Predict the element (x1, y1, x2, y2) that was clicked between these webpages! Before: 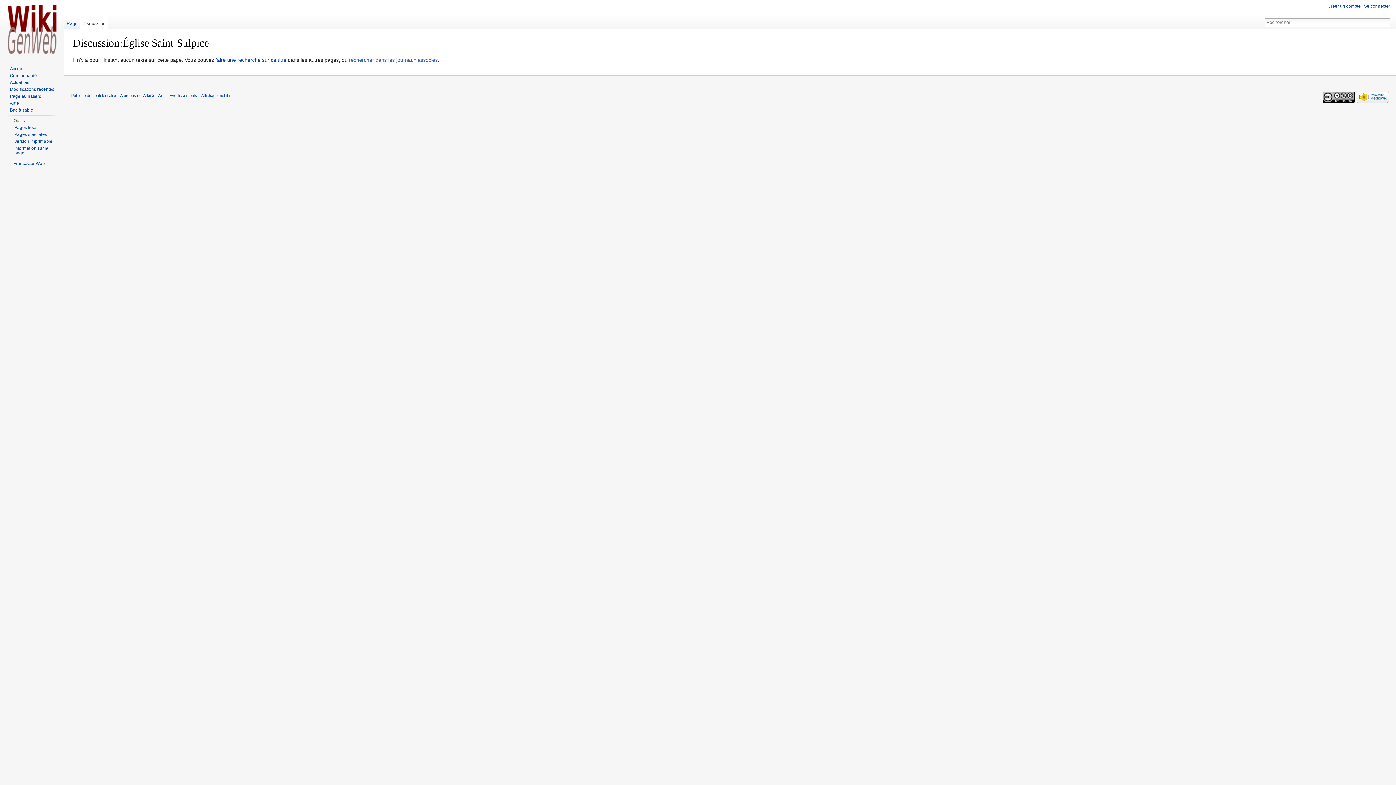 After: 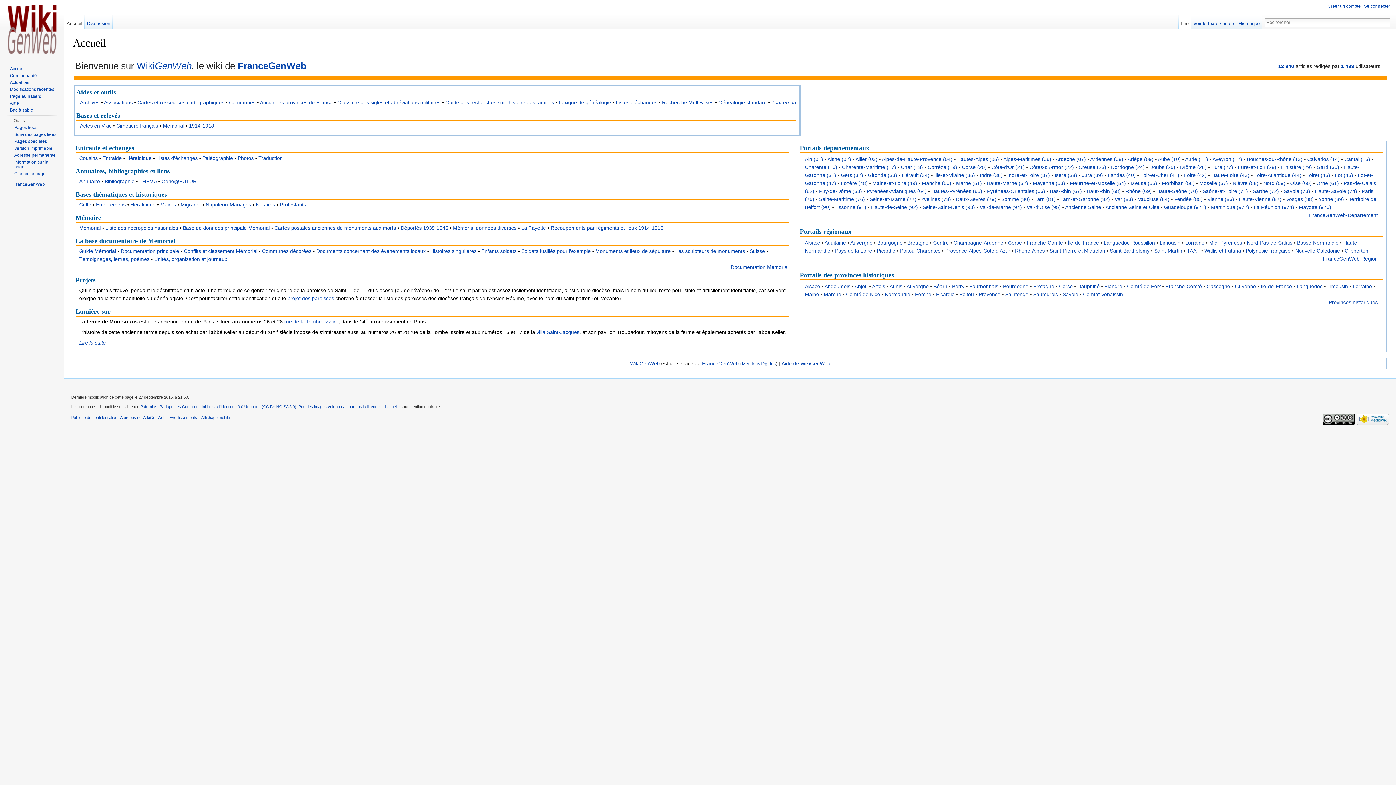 Action: bbox: (2, 0, 61, 58)